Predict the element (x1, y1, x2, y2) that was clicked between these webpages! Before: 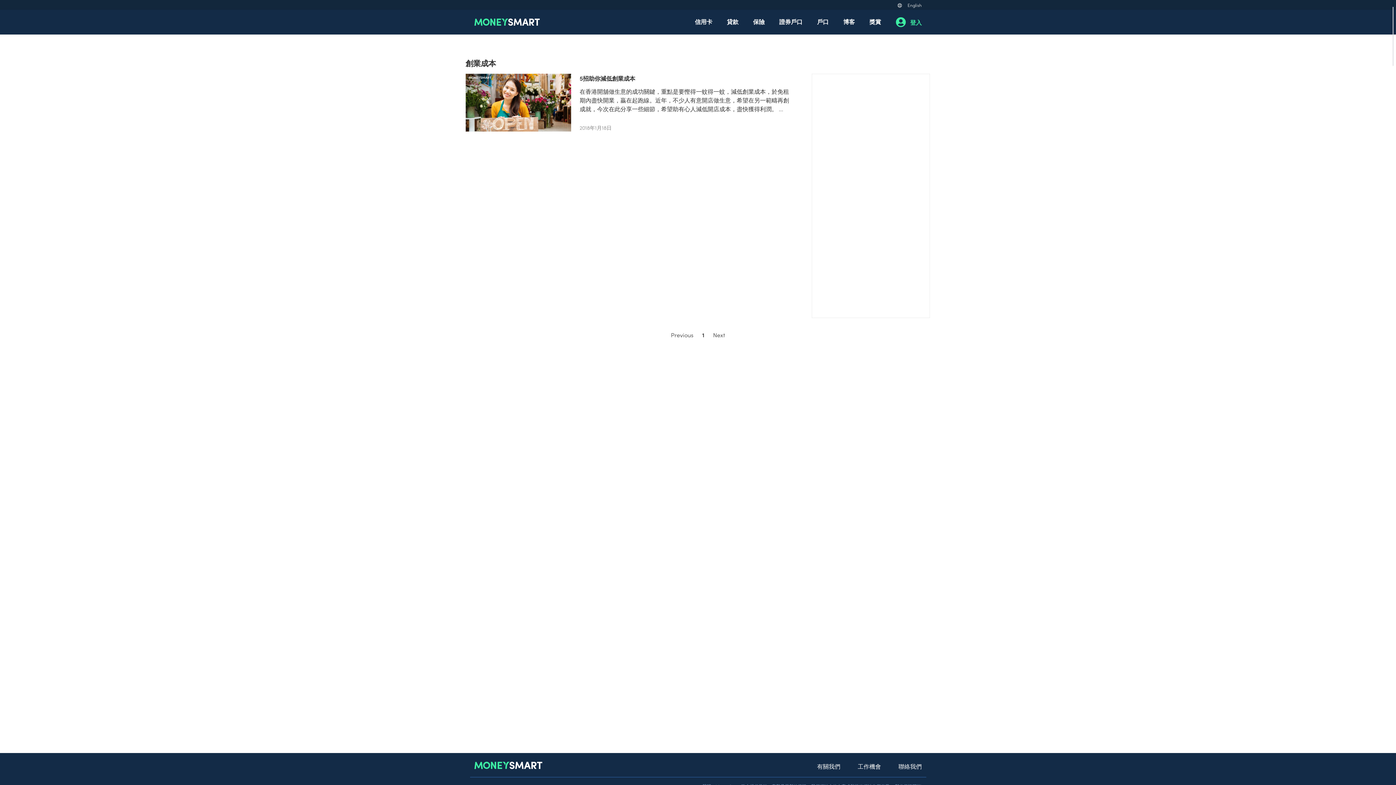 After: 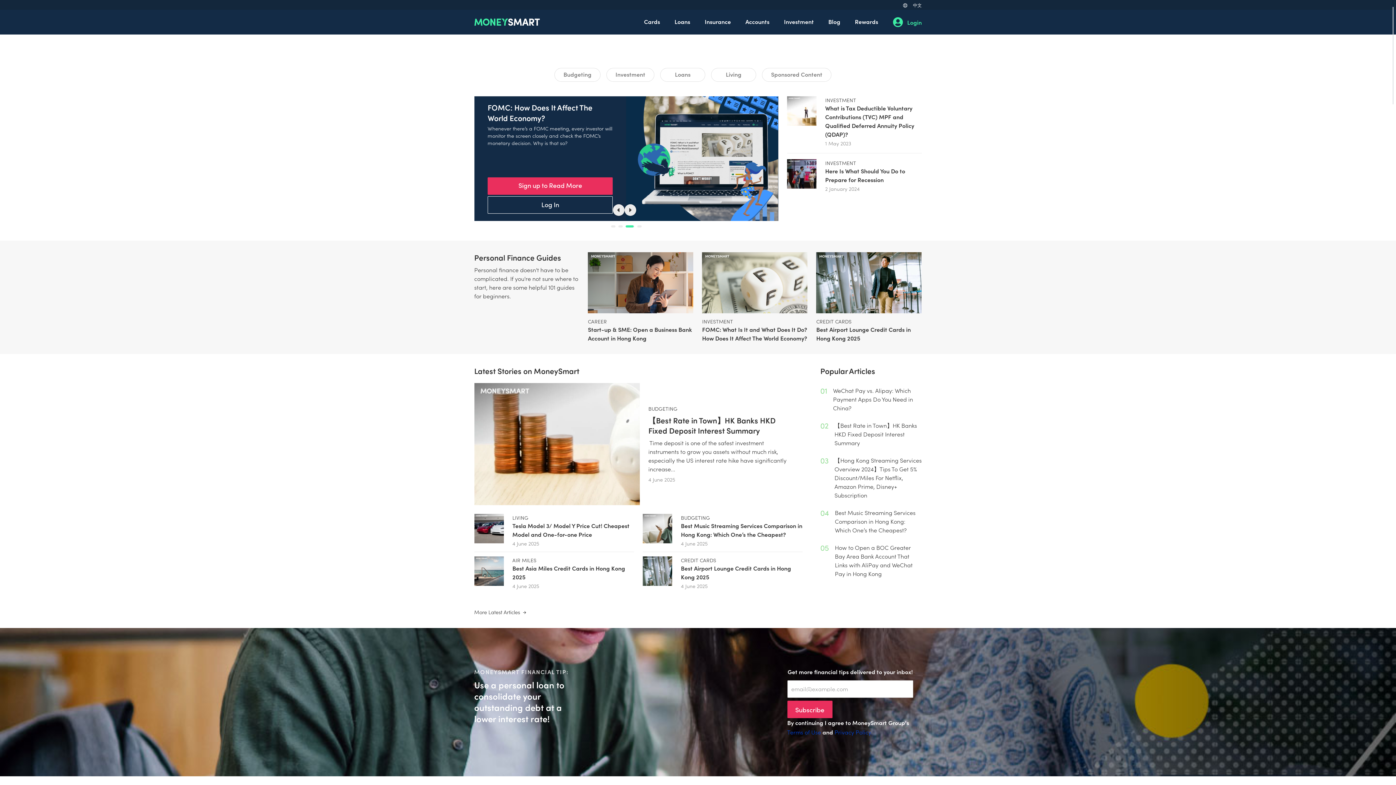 Action: bbox: (907, 0, 922, 9) label: English